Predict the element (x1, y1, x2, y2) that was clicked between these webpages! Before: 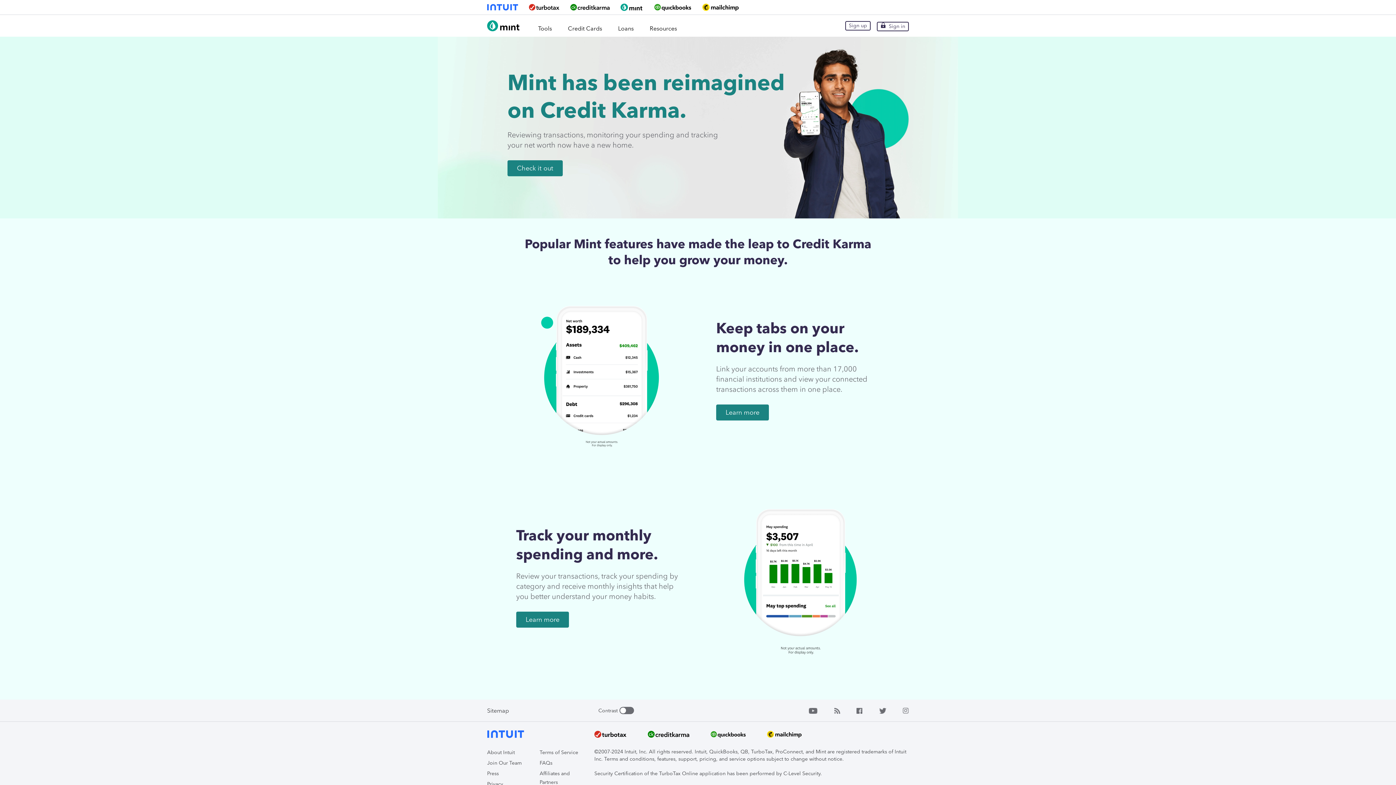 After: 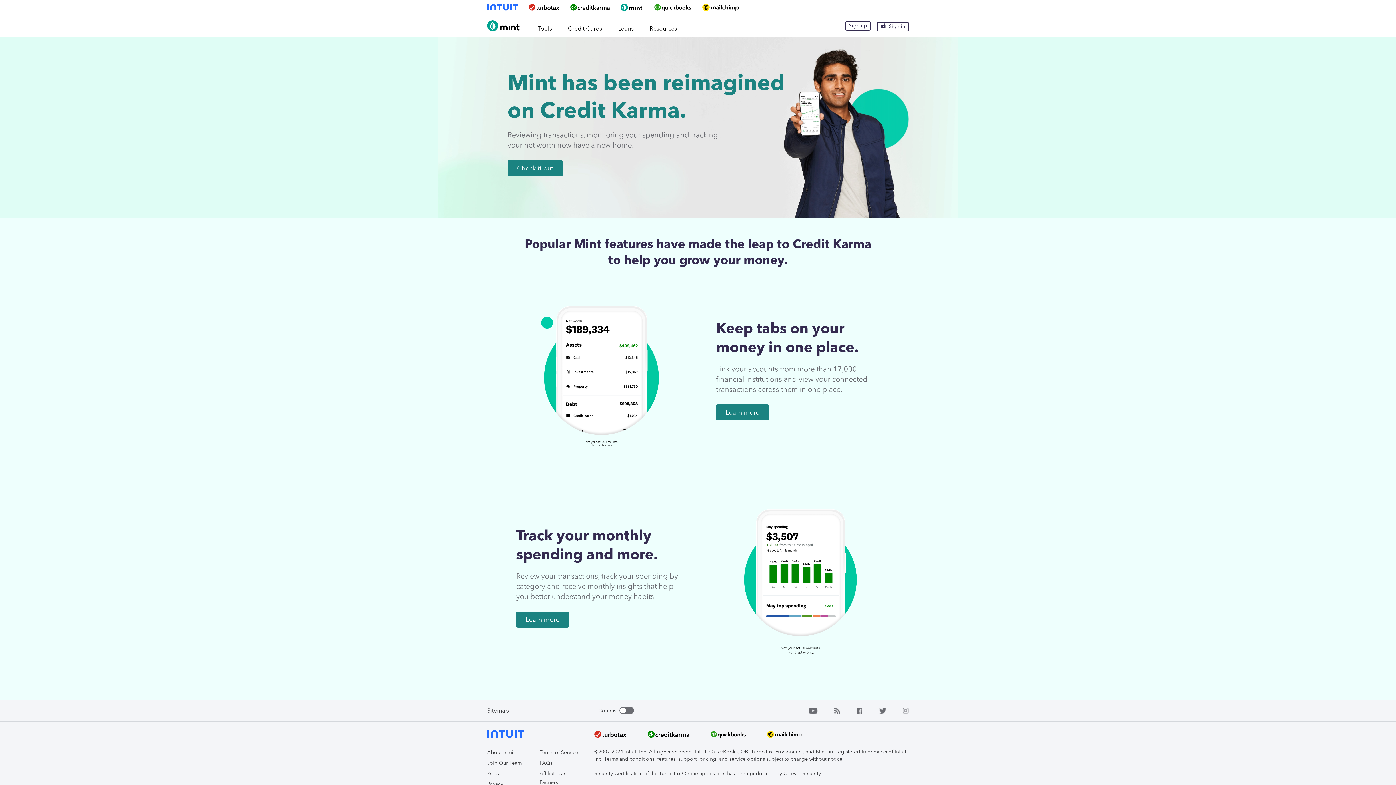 Action: label: Sitemap bbox: (487, 707, 509, 714)